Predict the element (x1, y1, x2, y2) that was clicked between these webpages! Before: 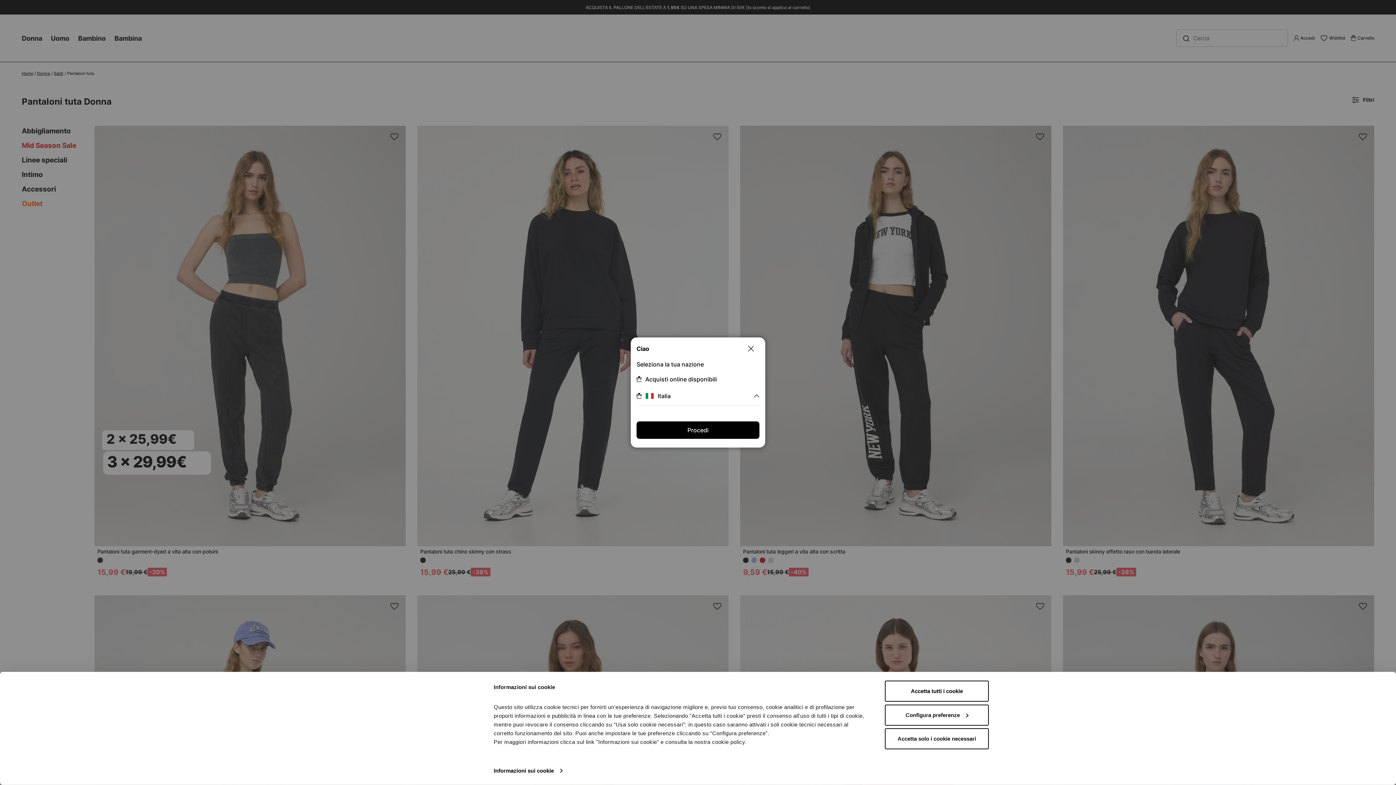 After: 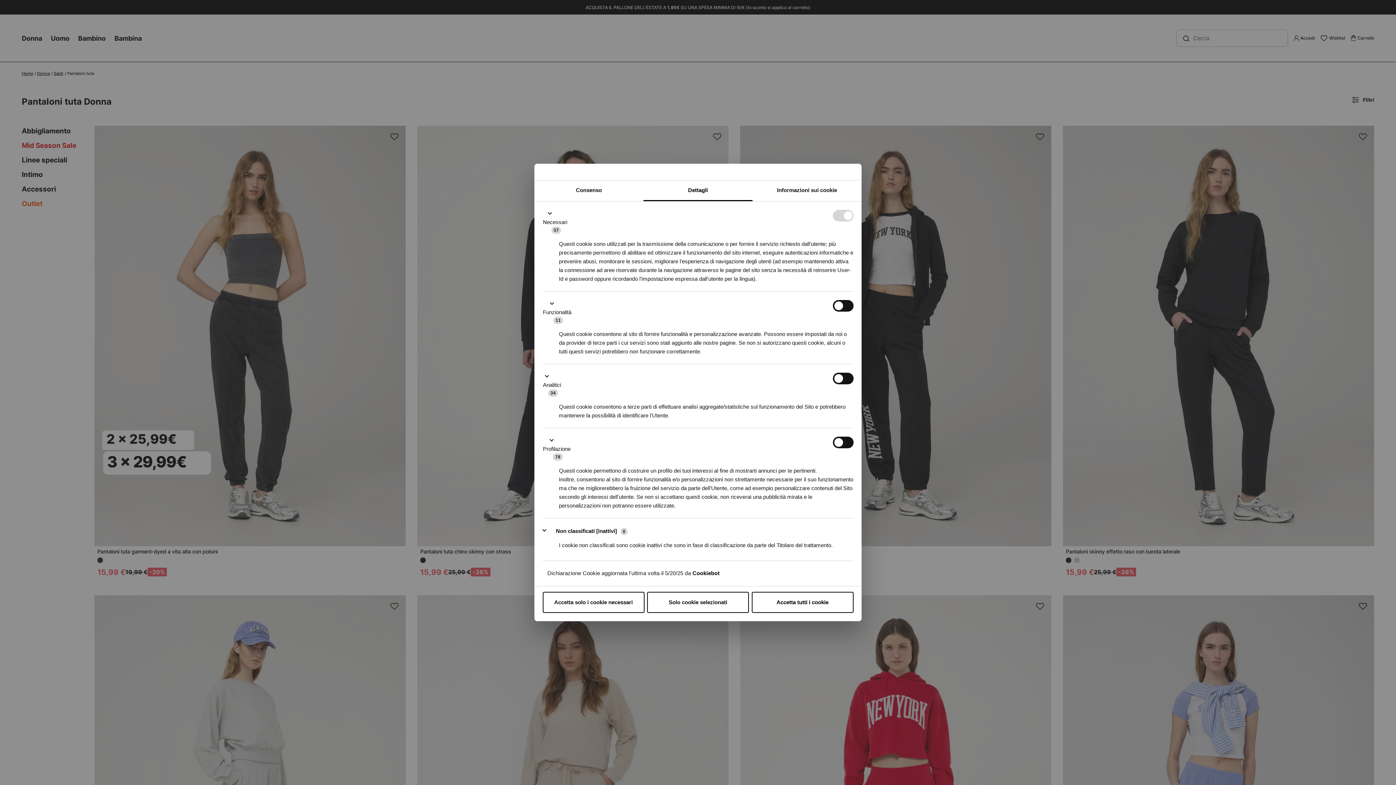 Action: label: Informazioni sui cookie bbox: (493, 765, 562, 776)